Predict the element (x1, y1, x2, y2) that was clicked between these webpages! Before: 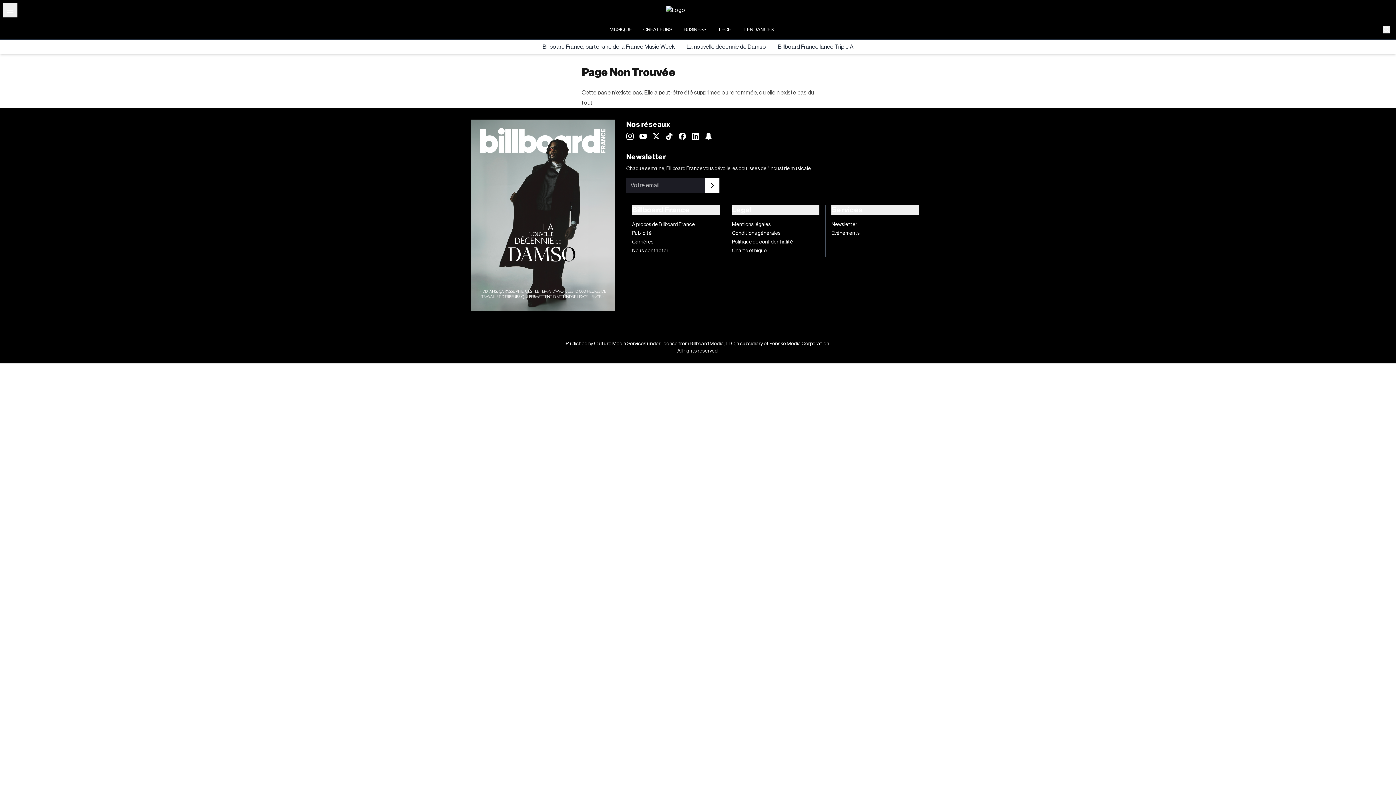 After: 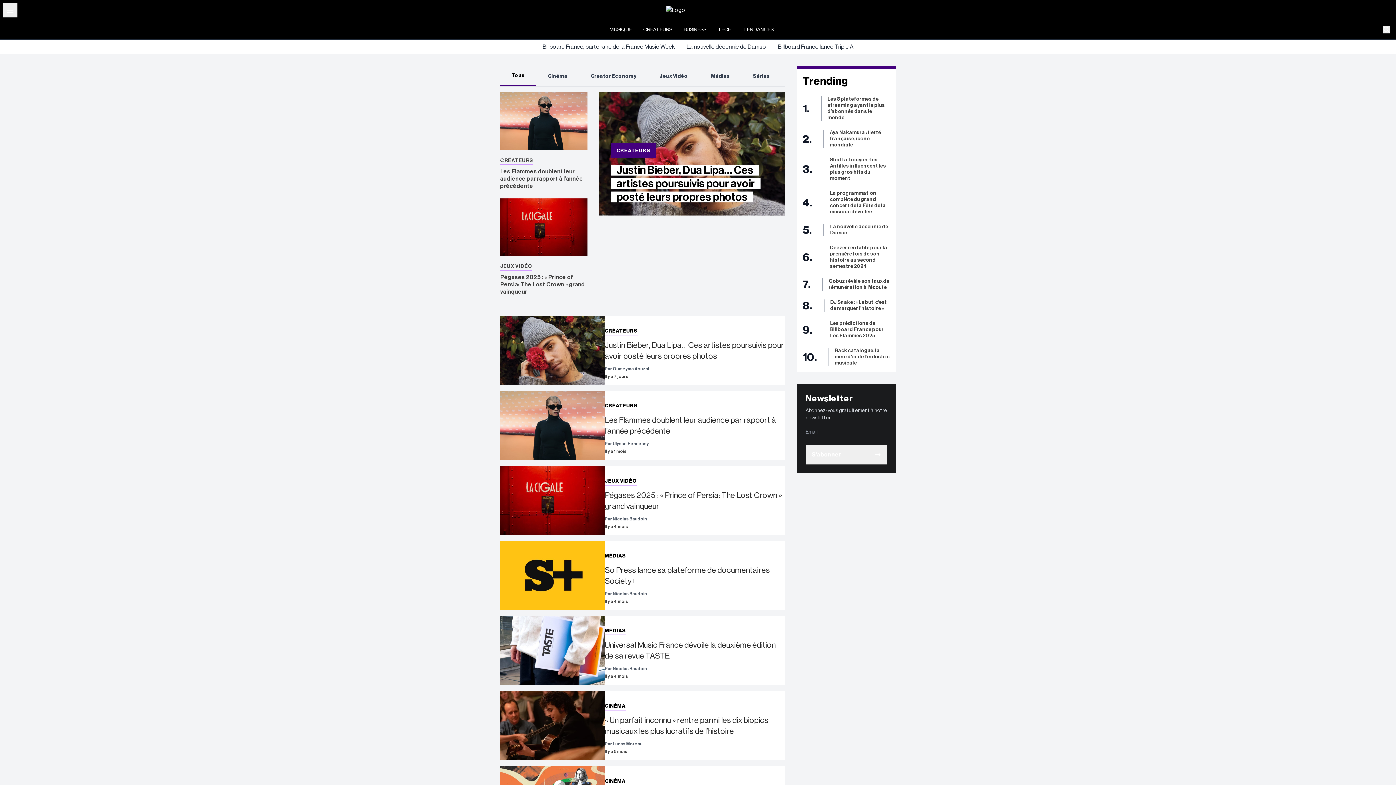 Action: label: CRÉATEURS bbox: (643, 27, 672, 32)